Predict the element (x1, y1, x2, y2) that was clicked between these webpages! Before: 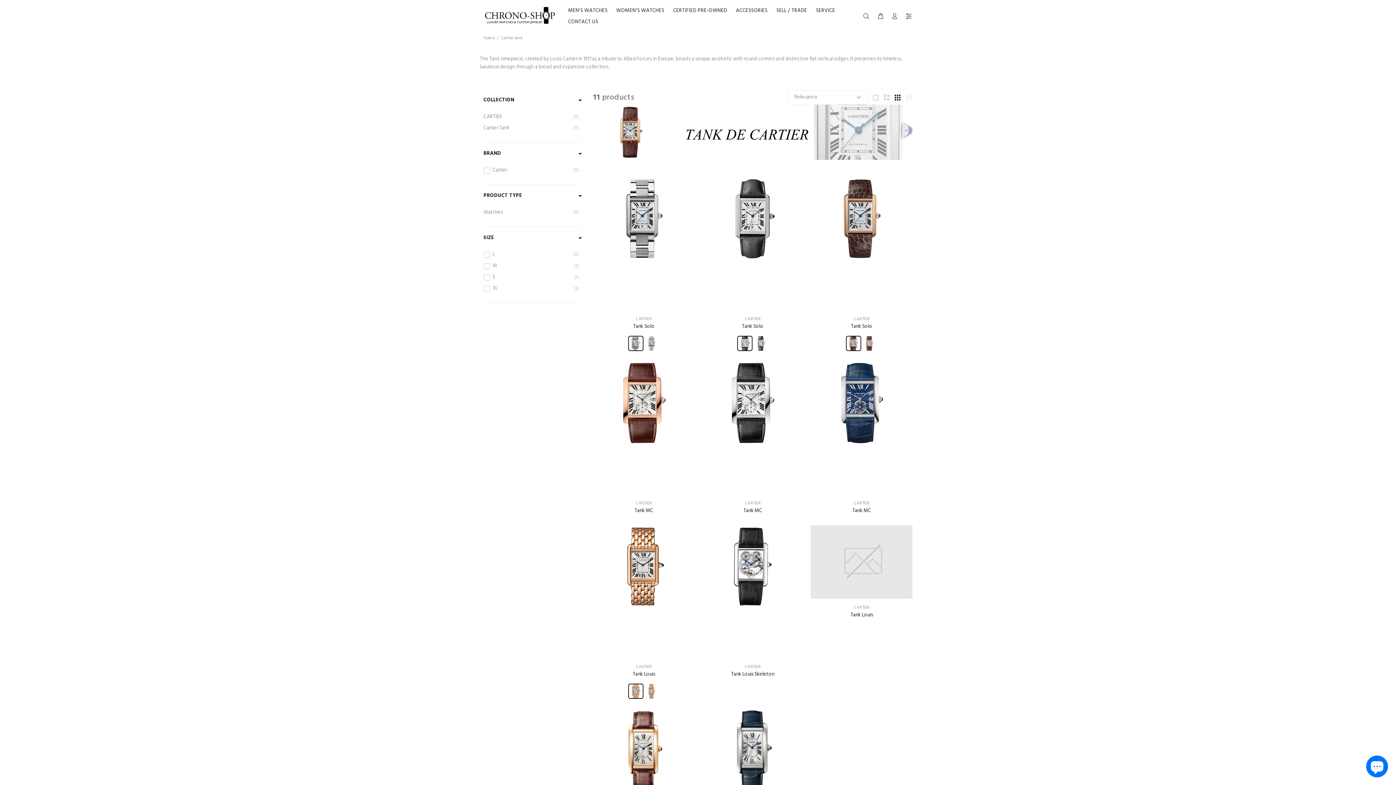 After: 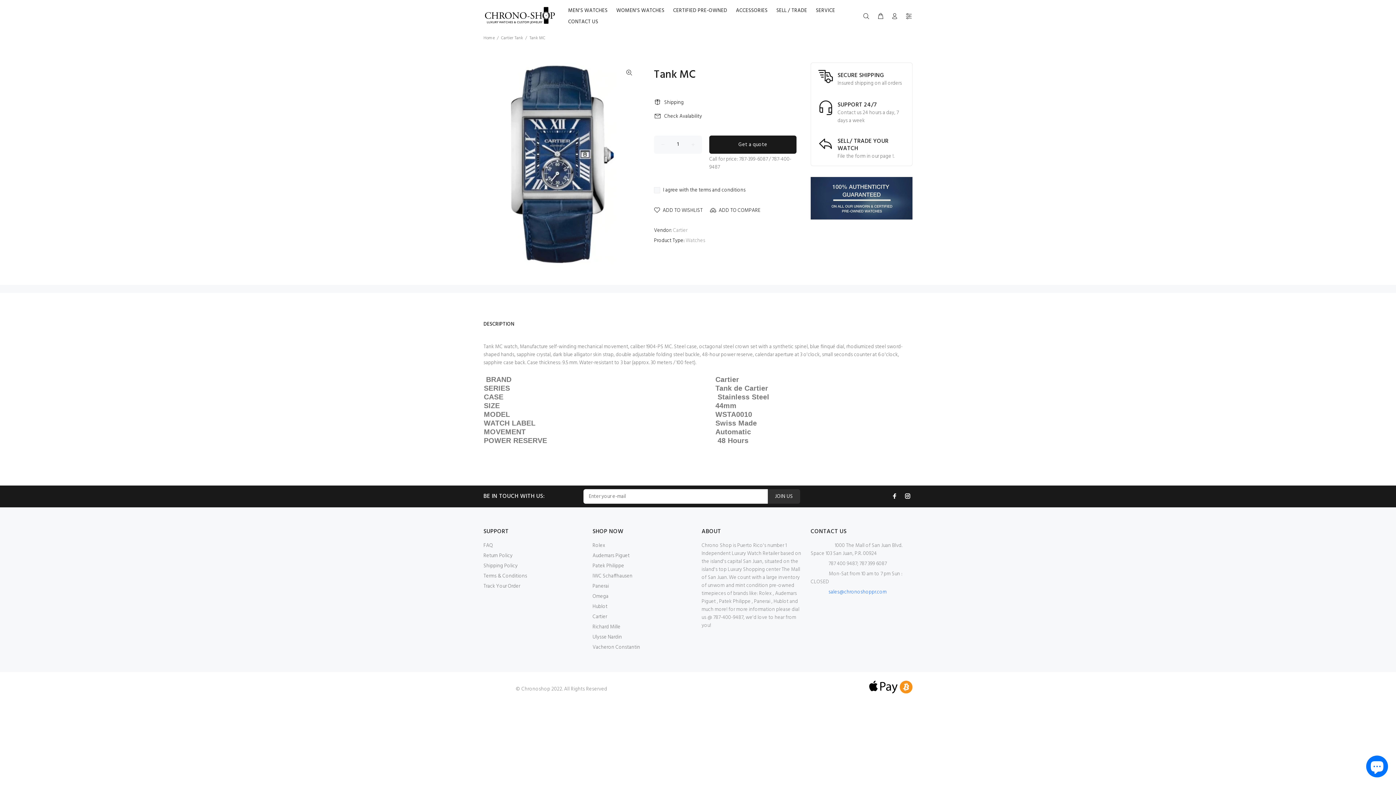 Action: bbox: (852, 506, 871, 515) label: Tank MC